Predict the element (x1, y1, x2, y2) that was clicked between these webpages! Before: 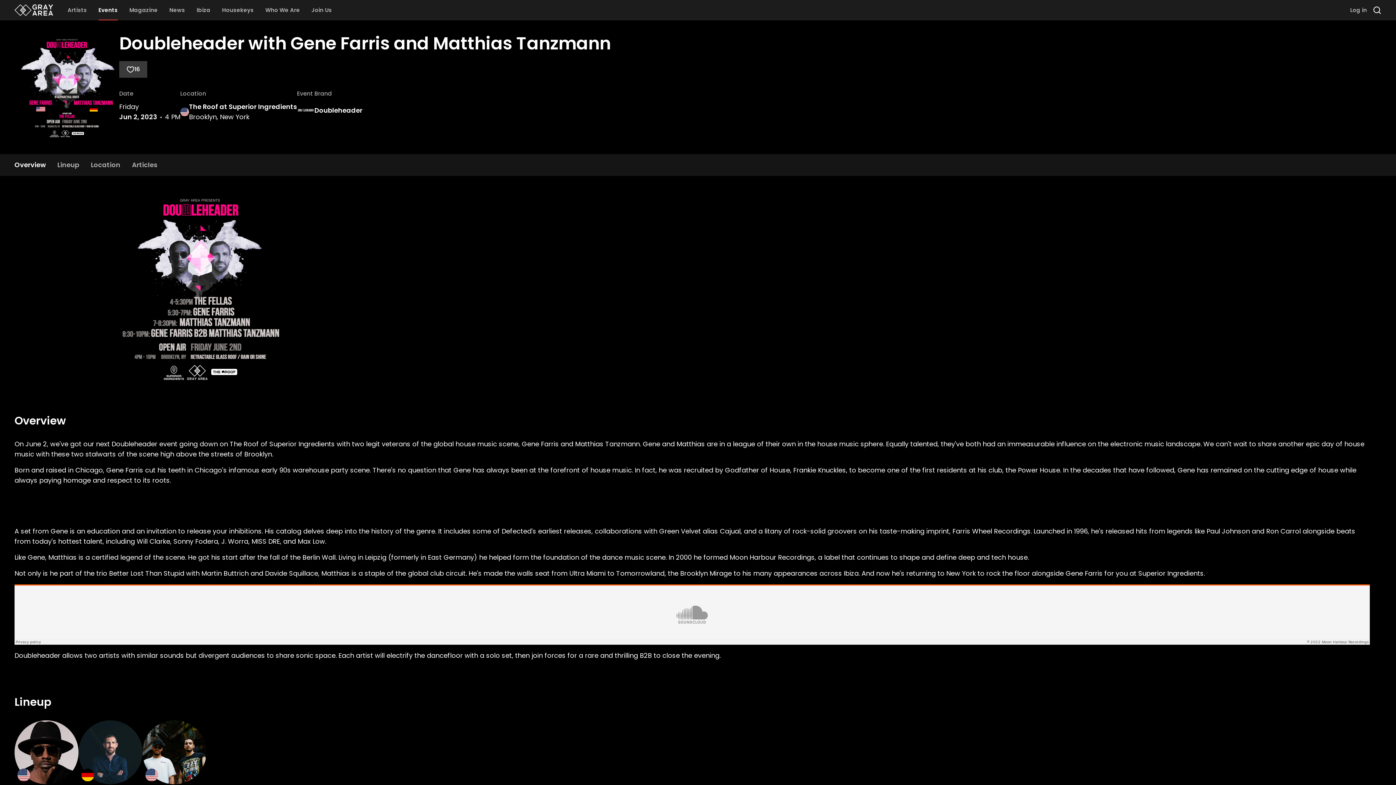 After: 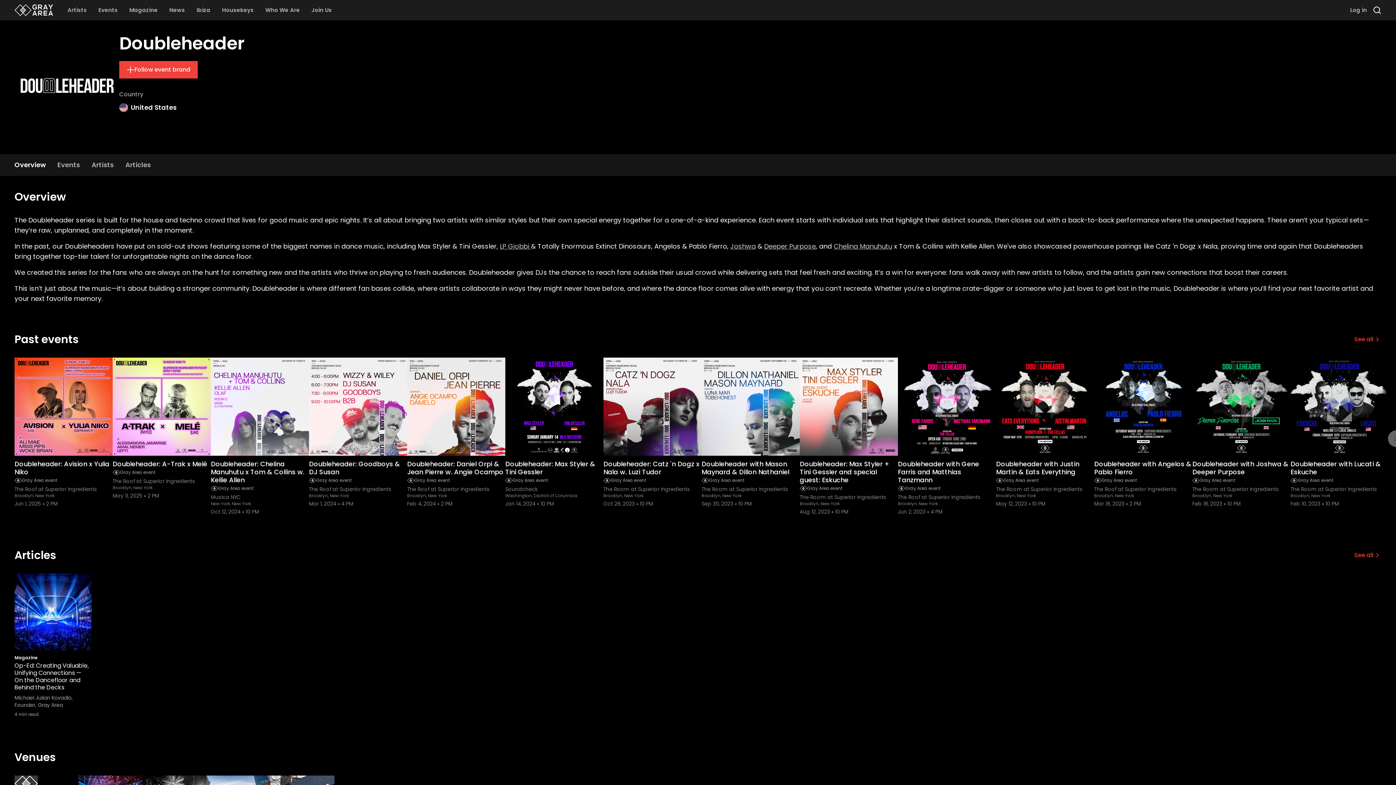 Action: bbox: (314, 105, 362, 115) label: Doubleheader